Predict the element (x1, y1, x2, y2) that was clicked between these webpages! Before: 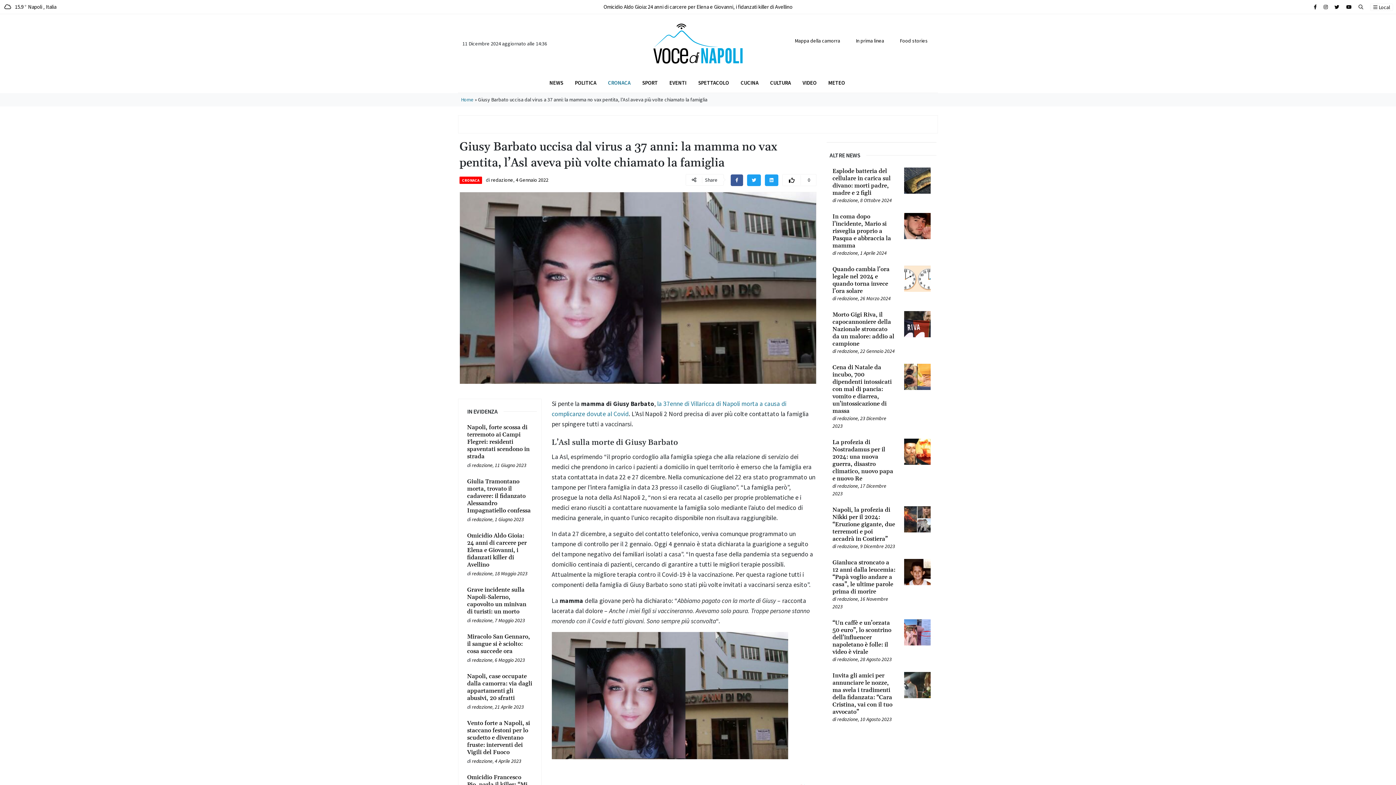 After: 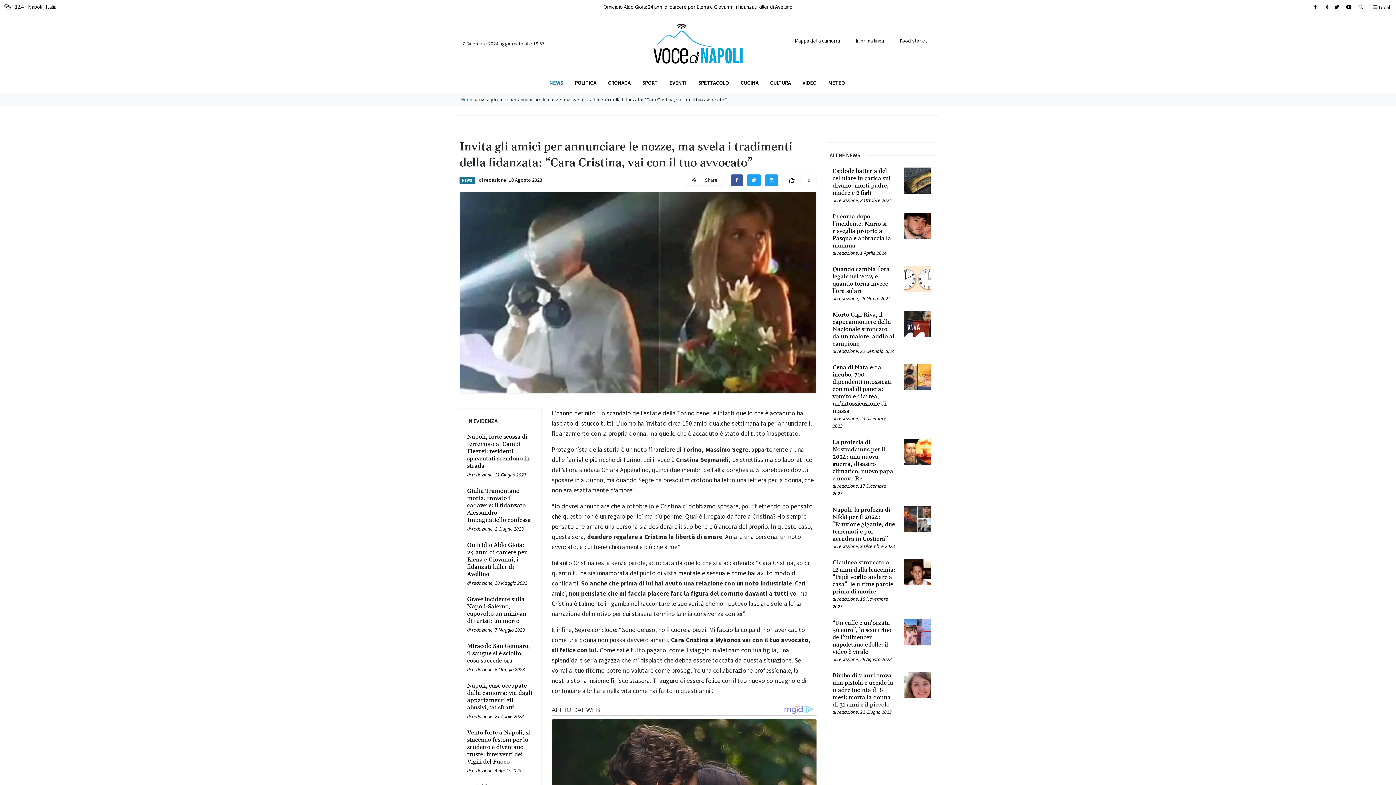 Action: label: Leggi tutto su Invita gli amici per annunciare le nozze, ma svela i tradimenti della fidanzata: “Cara Cristina, vai con il tuo avvocato” bbox: (832, 672, 895, 715)